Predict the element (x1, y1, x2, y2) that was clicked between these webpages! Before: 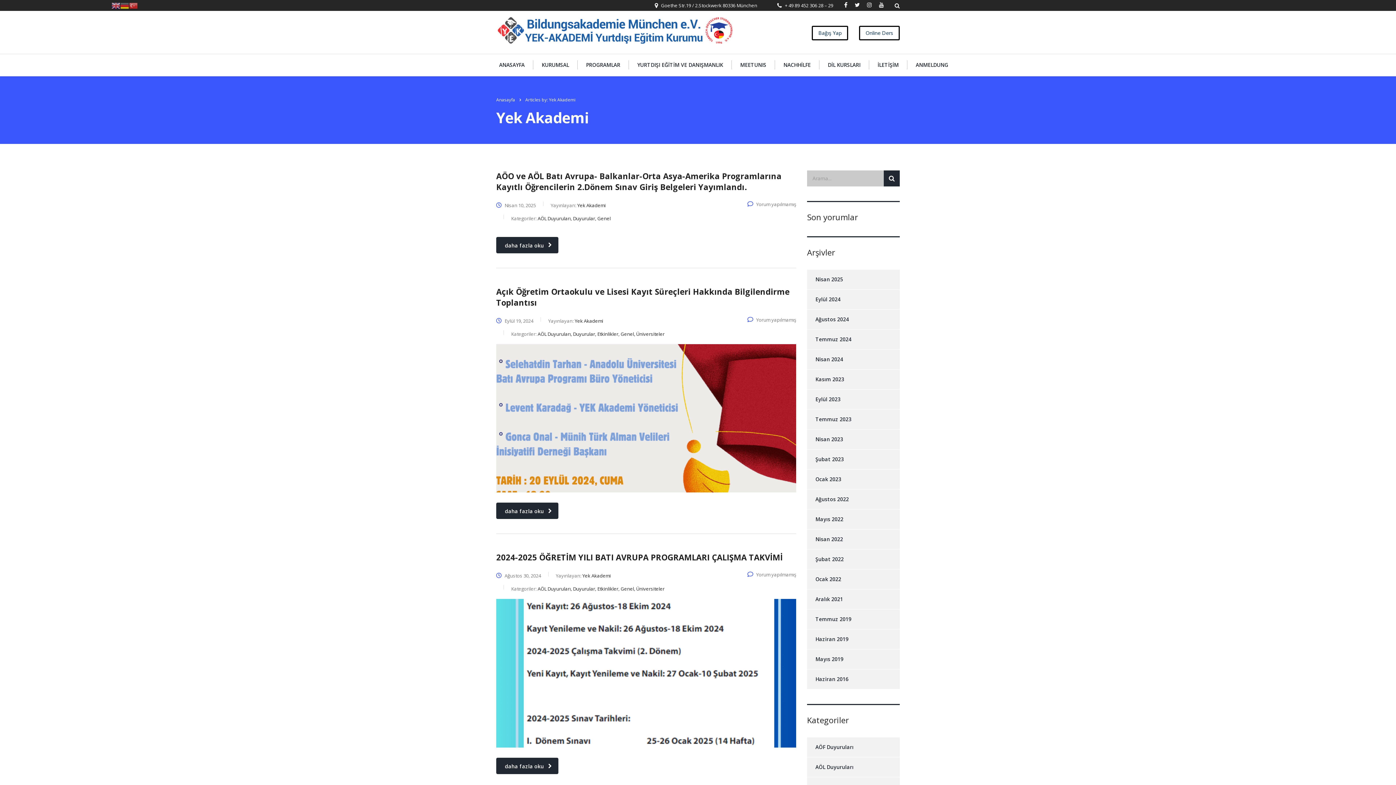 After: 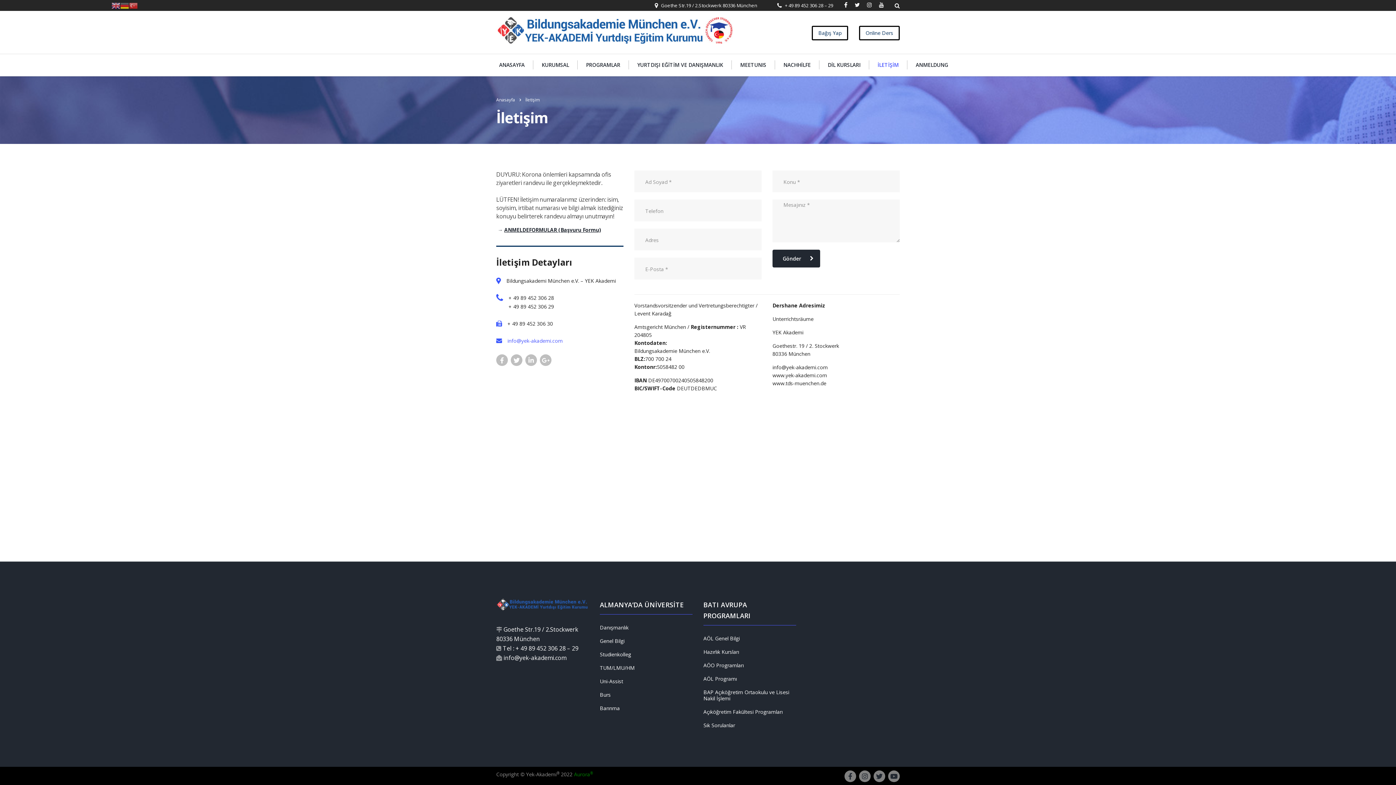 Action: label: İLETİŞİM bbox: (869, 60, 907, 69)